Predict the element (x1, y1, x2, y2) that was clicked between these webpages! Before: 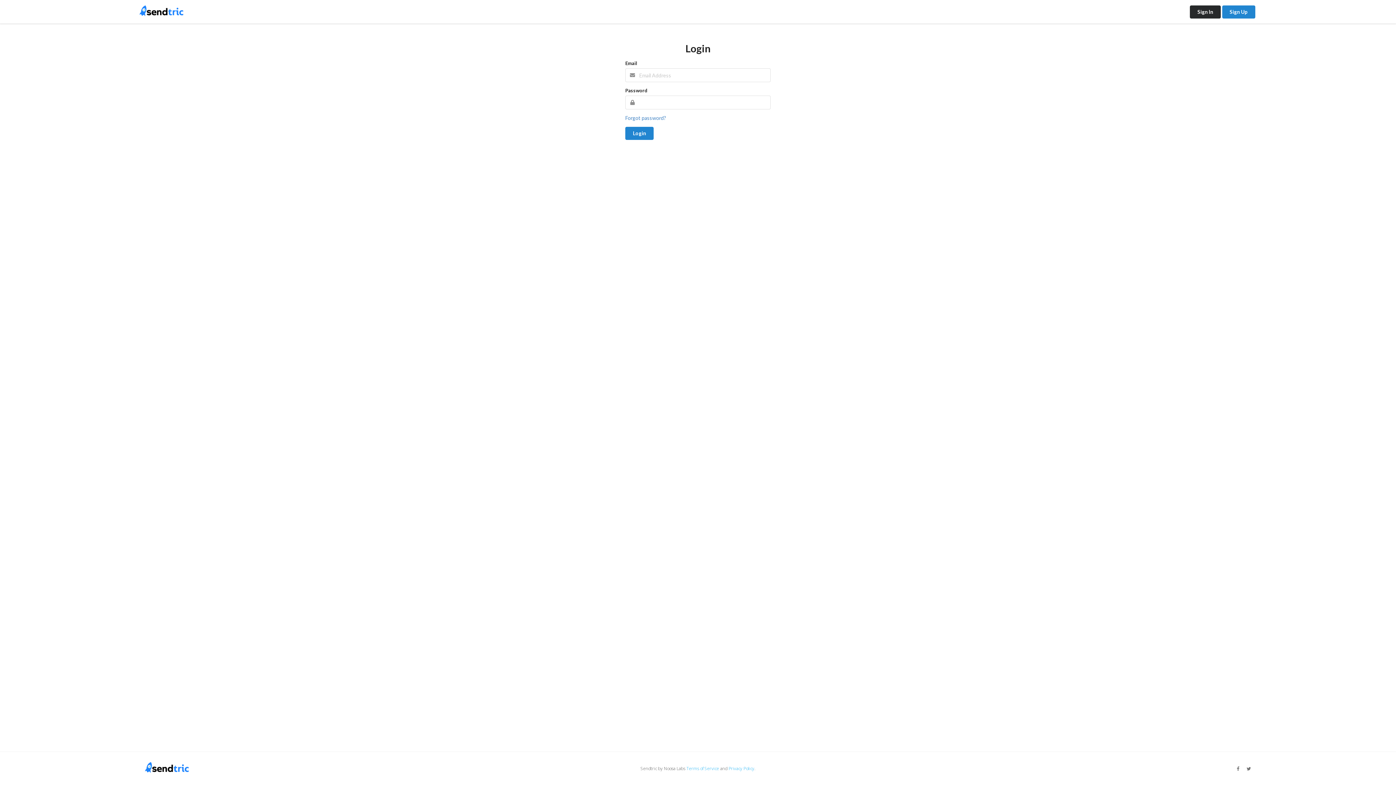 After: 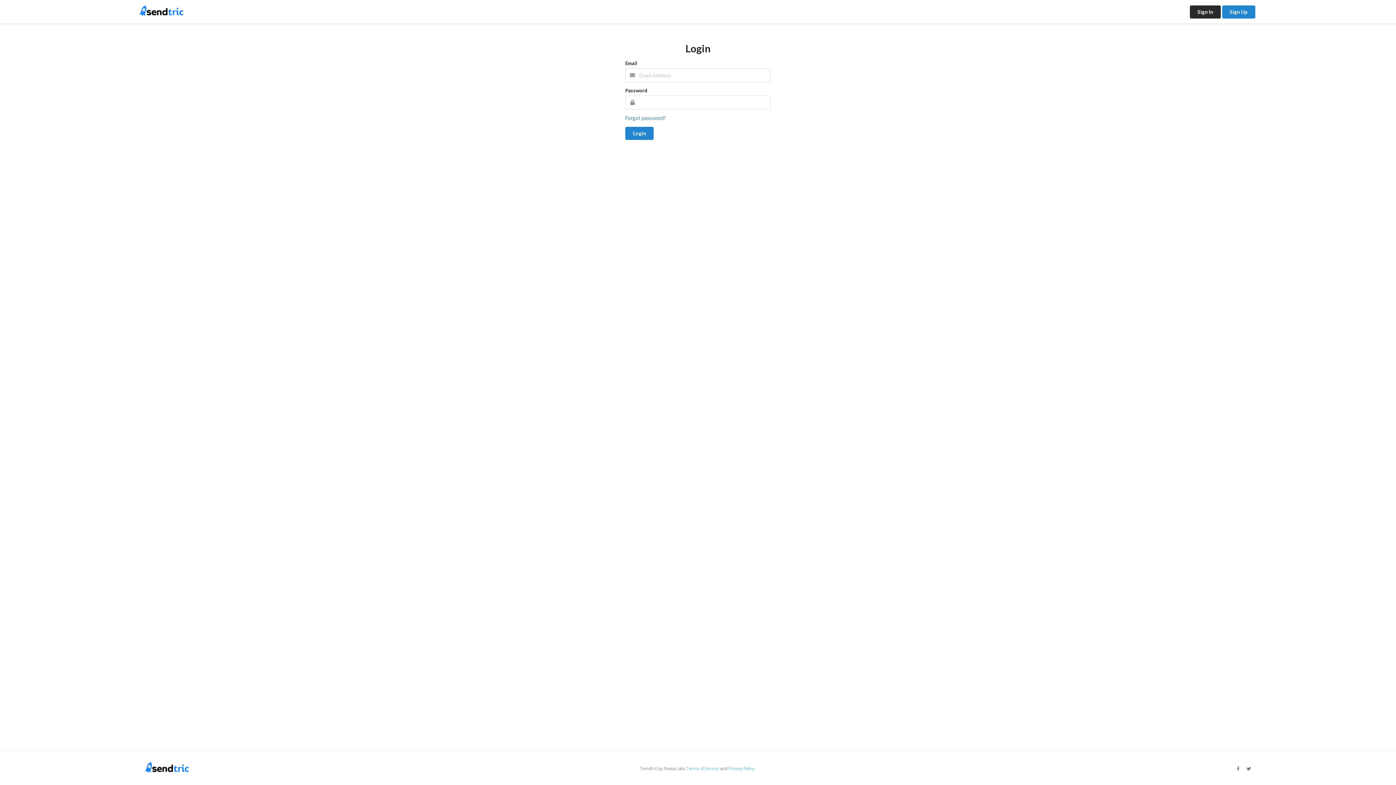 Action: bbox: (686, 765, 719, 771) label: Terms of Service